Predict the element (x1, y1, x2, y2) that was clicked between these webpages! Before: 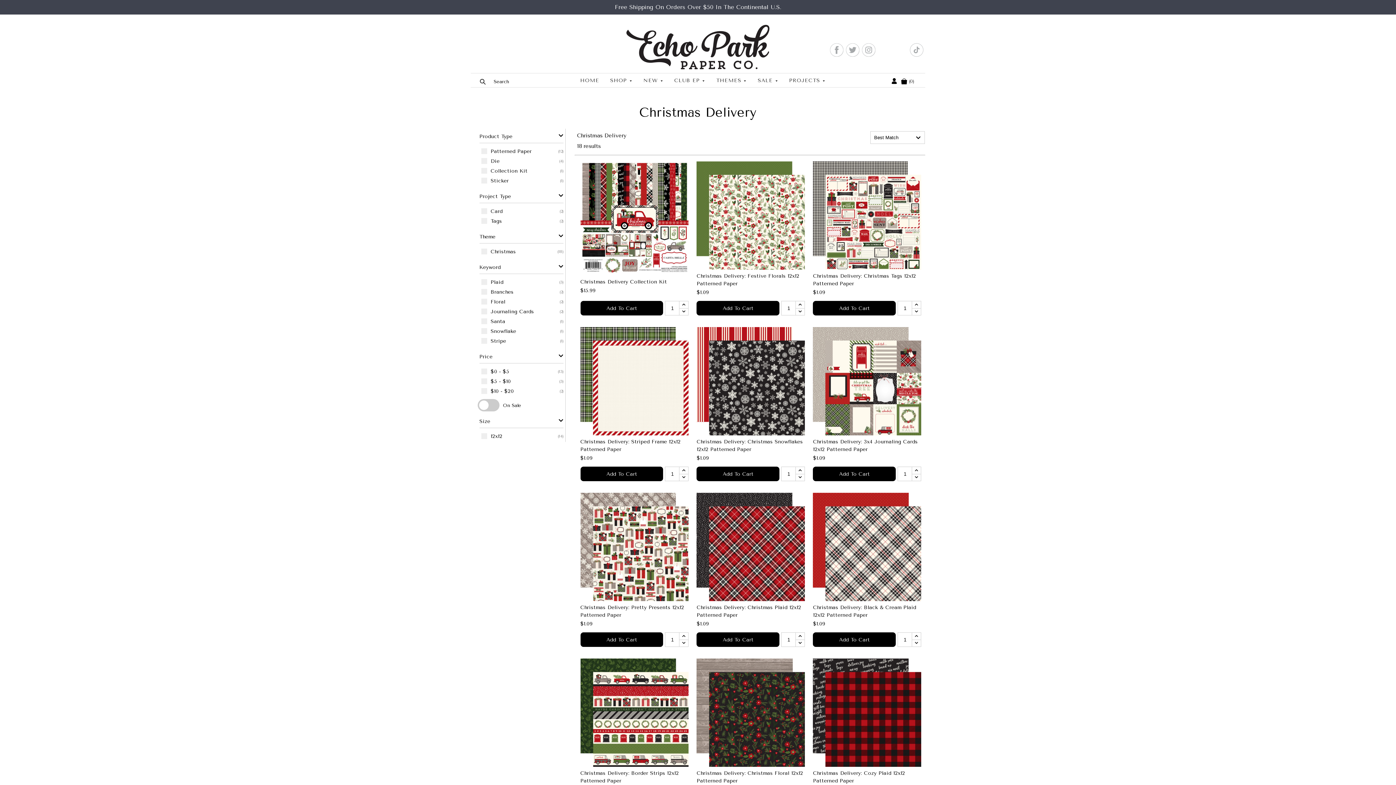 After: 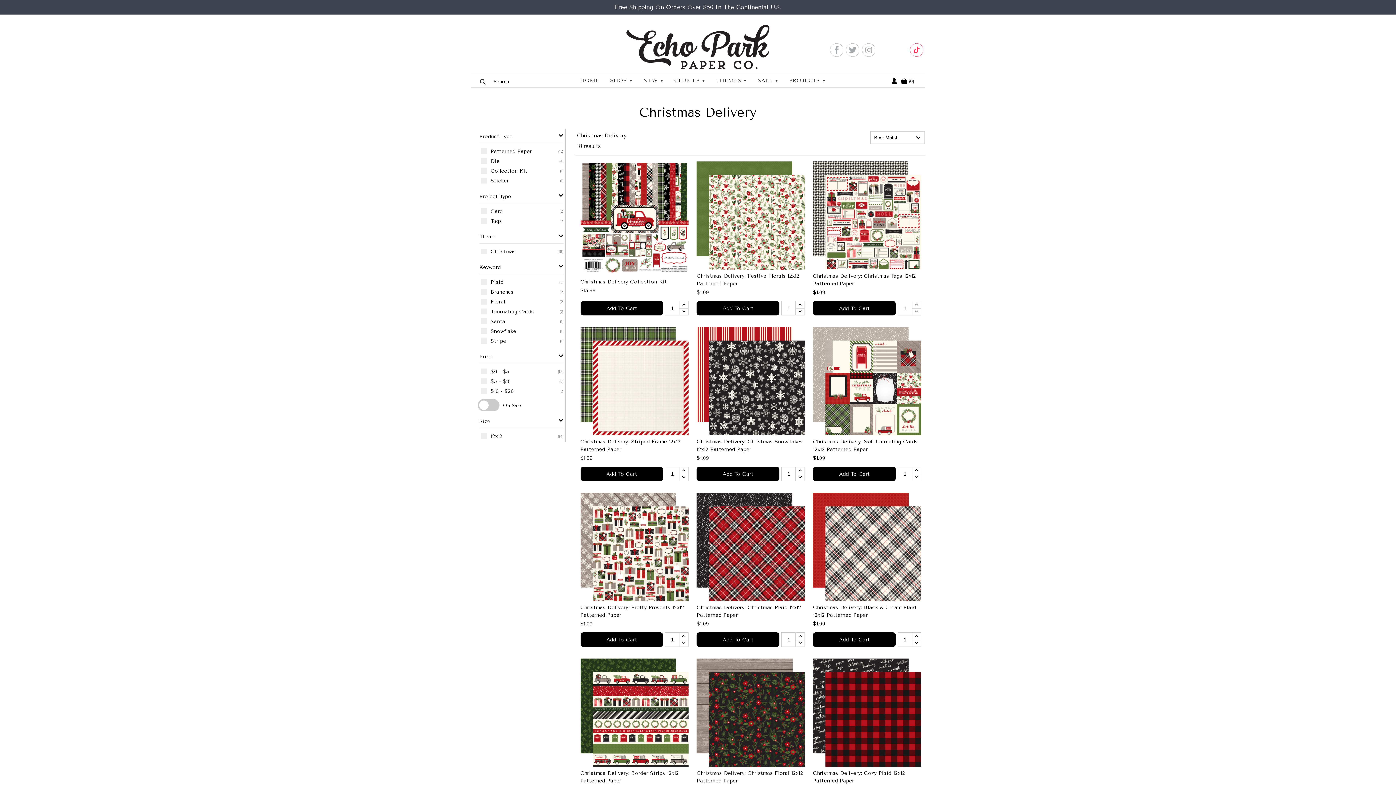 Action: bbox: (910, 43, 923, 56)